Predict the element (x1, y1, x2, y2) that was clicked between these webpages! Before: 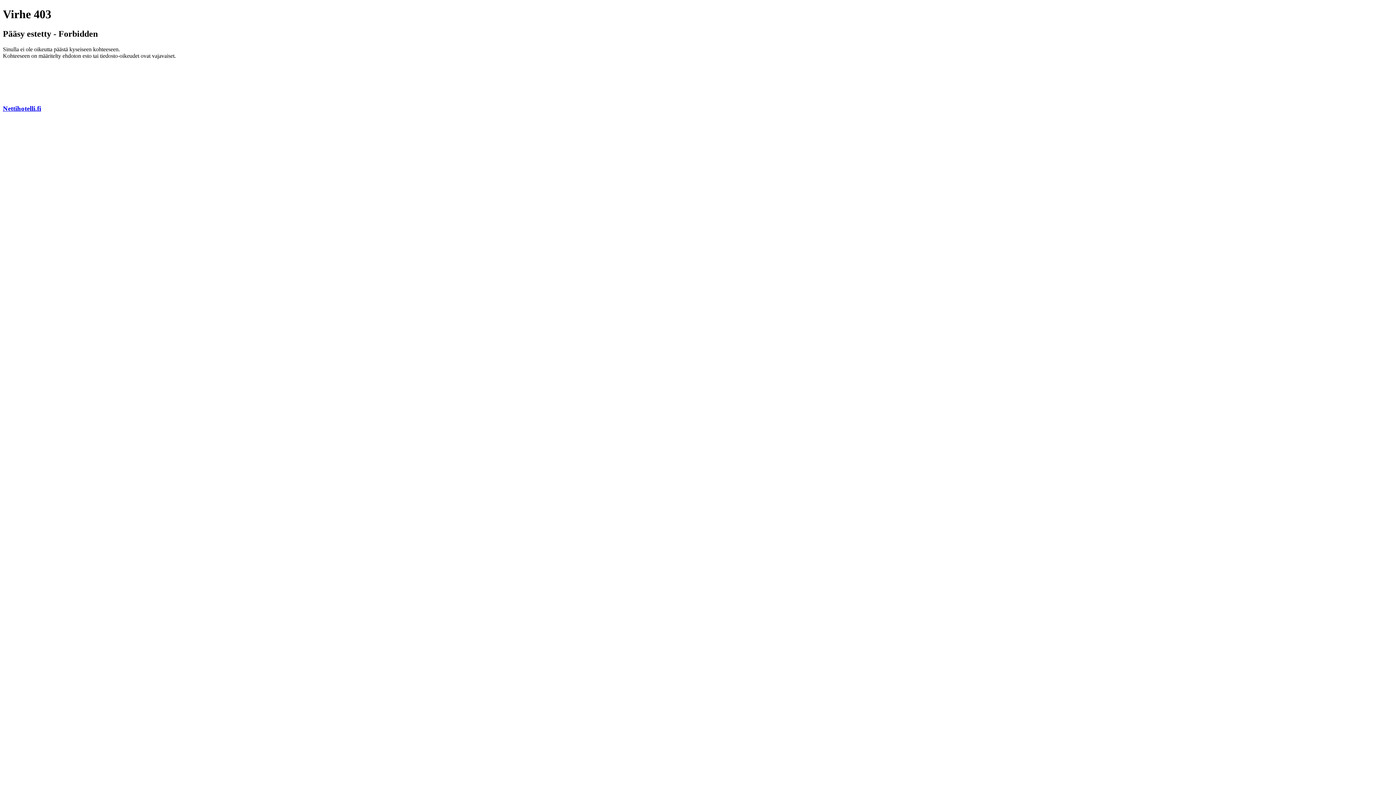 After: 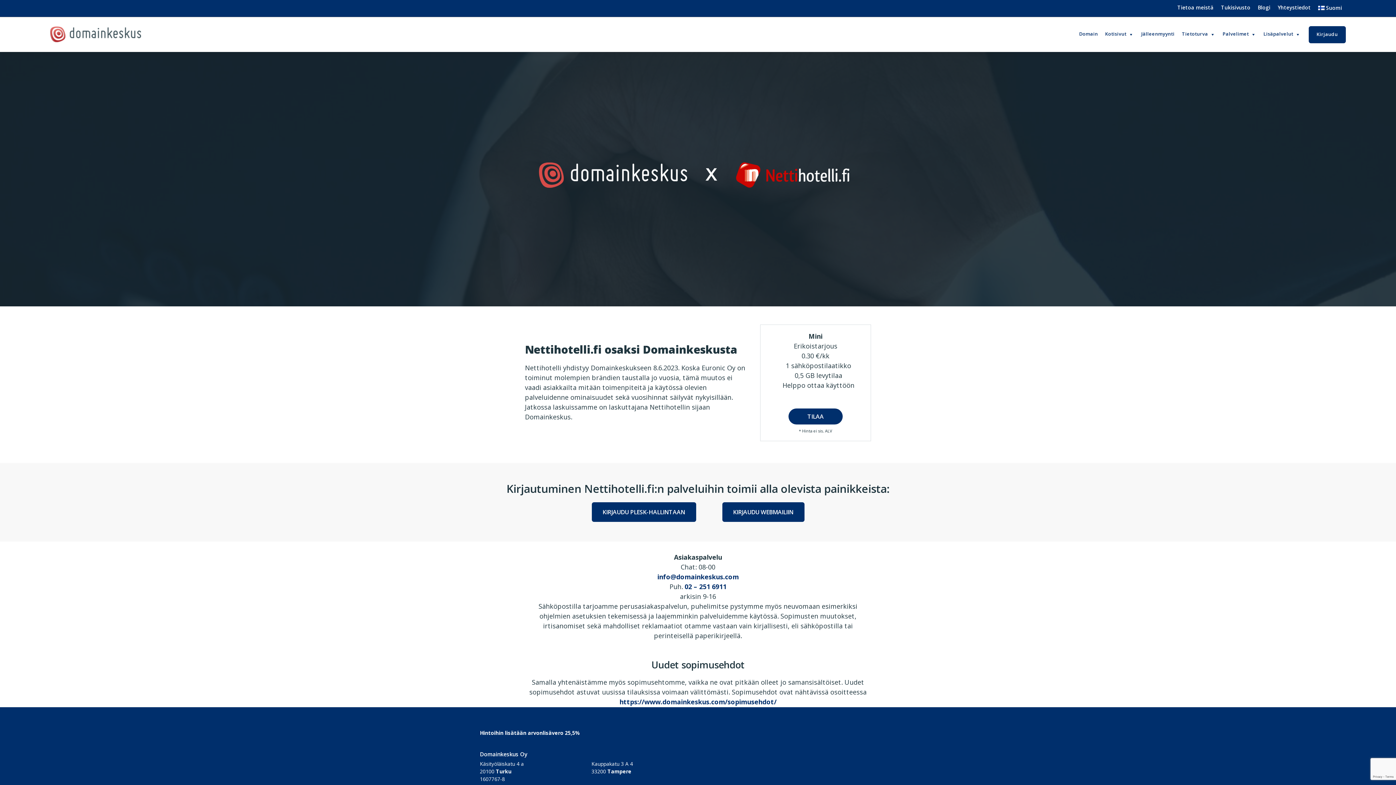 Action: bbox: (2, 104, 41, 112) label: Nettihotelli.fi